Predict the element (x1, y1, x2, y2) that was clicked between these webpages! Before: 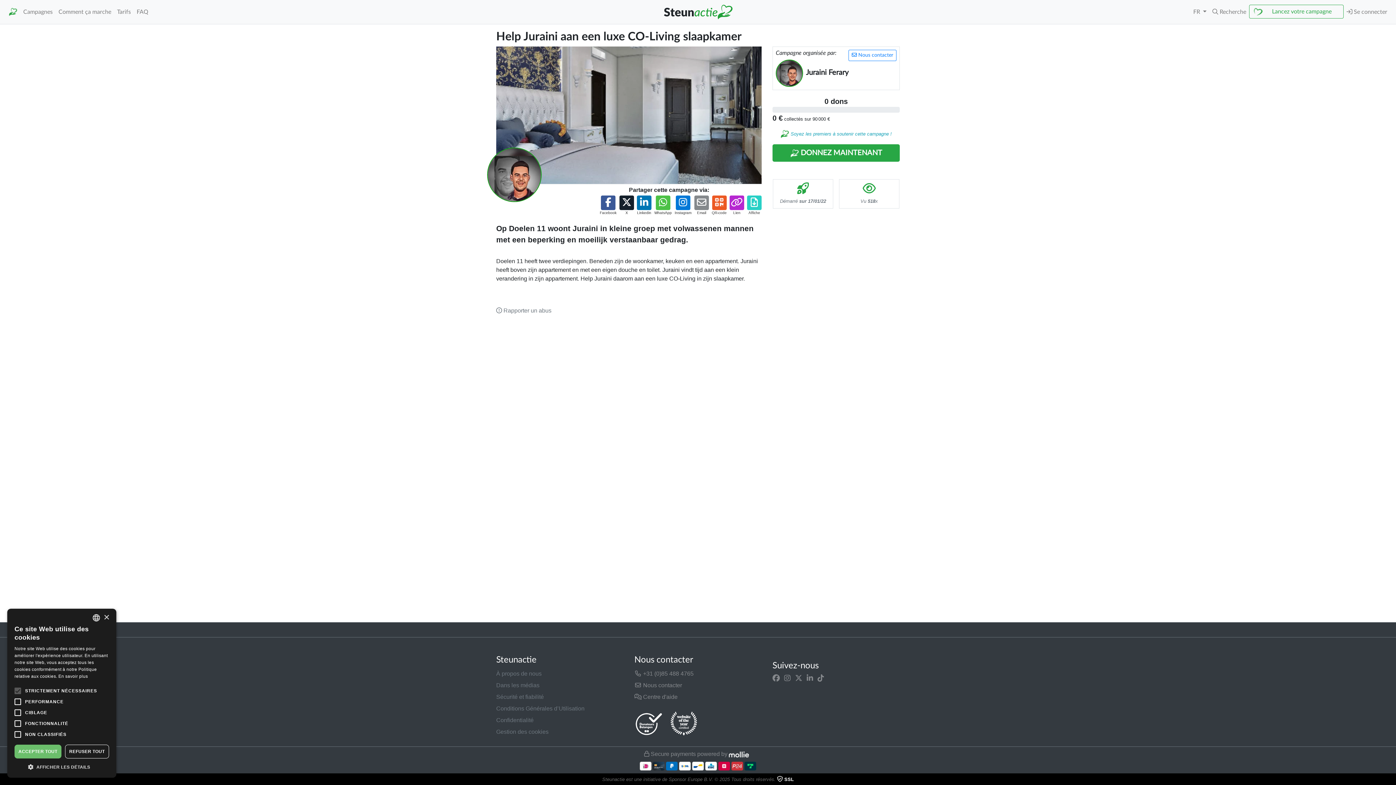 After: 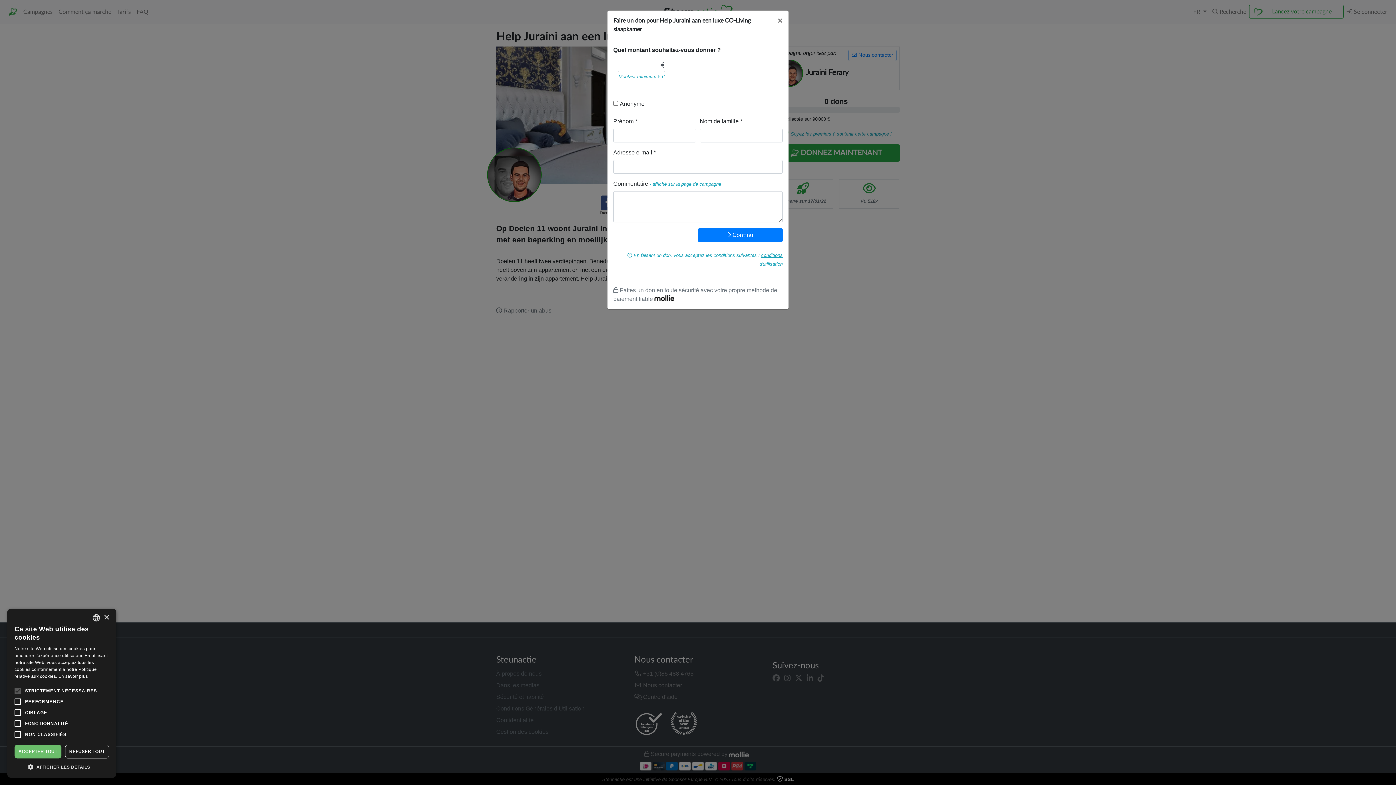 Action: label:  DONNEZ MAINTENANT bbox: (772, 144, 900, 161)